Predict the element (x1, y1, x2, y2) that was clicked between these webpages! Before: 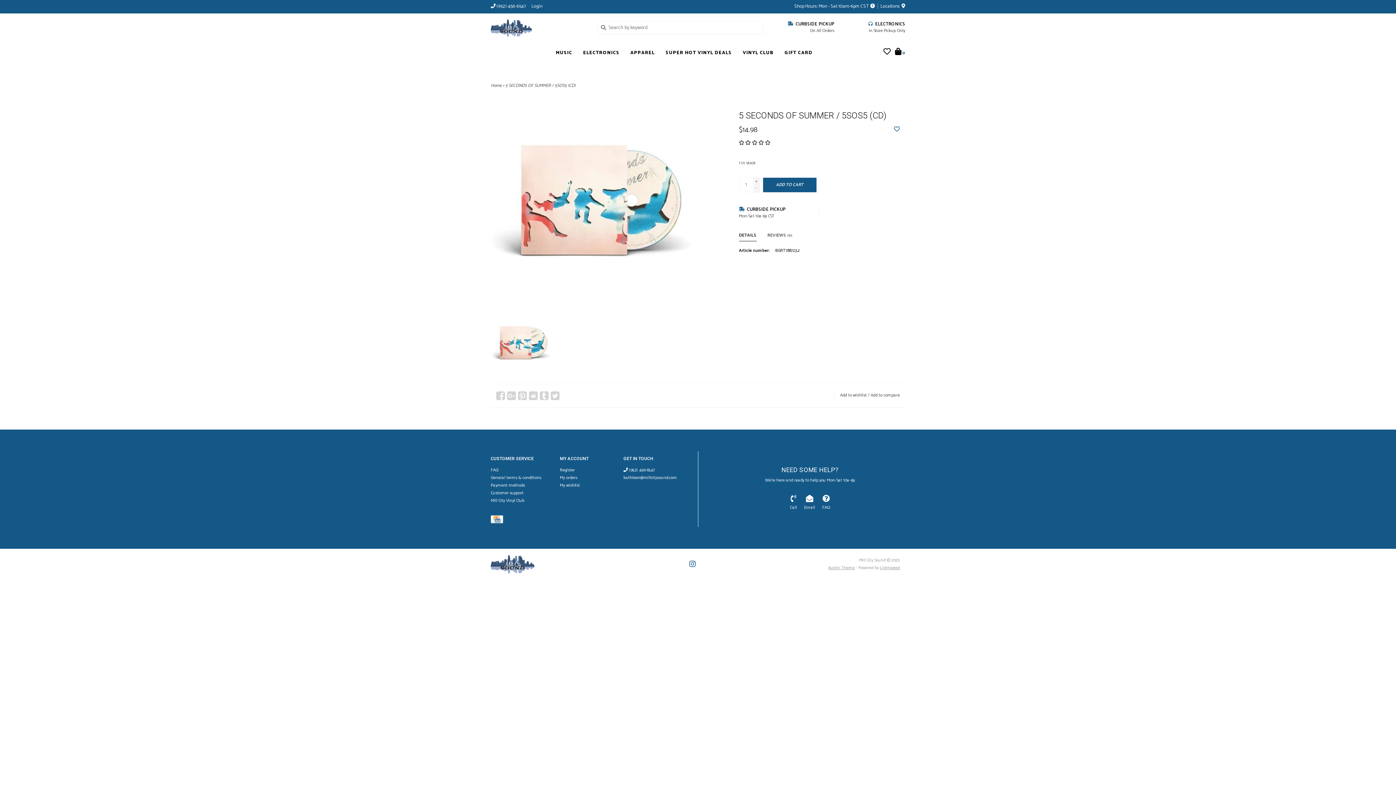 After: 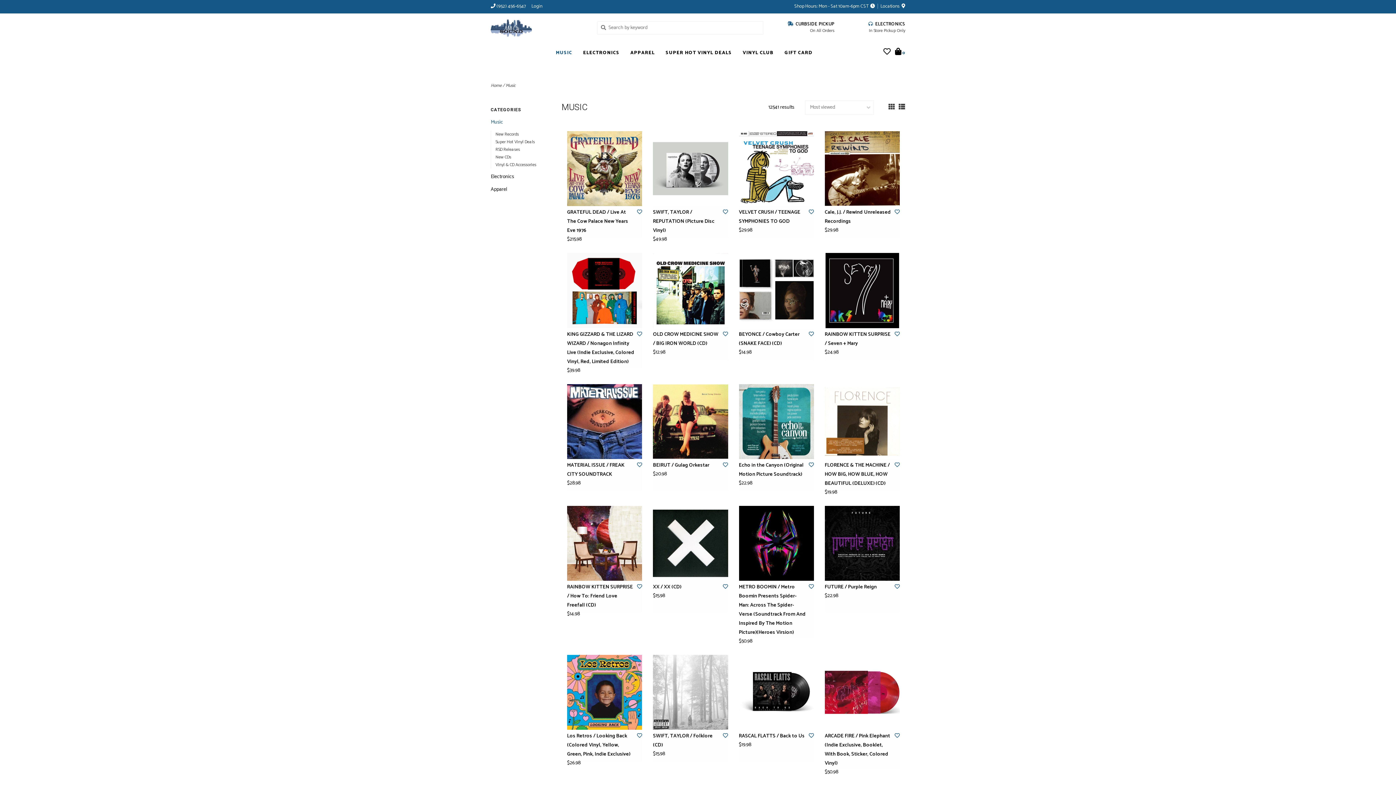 Action: bbox: (556, 48, 576, 62) label: MUSIC